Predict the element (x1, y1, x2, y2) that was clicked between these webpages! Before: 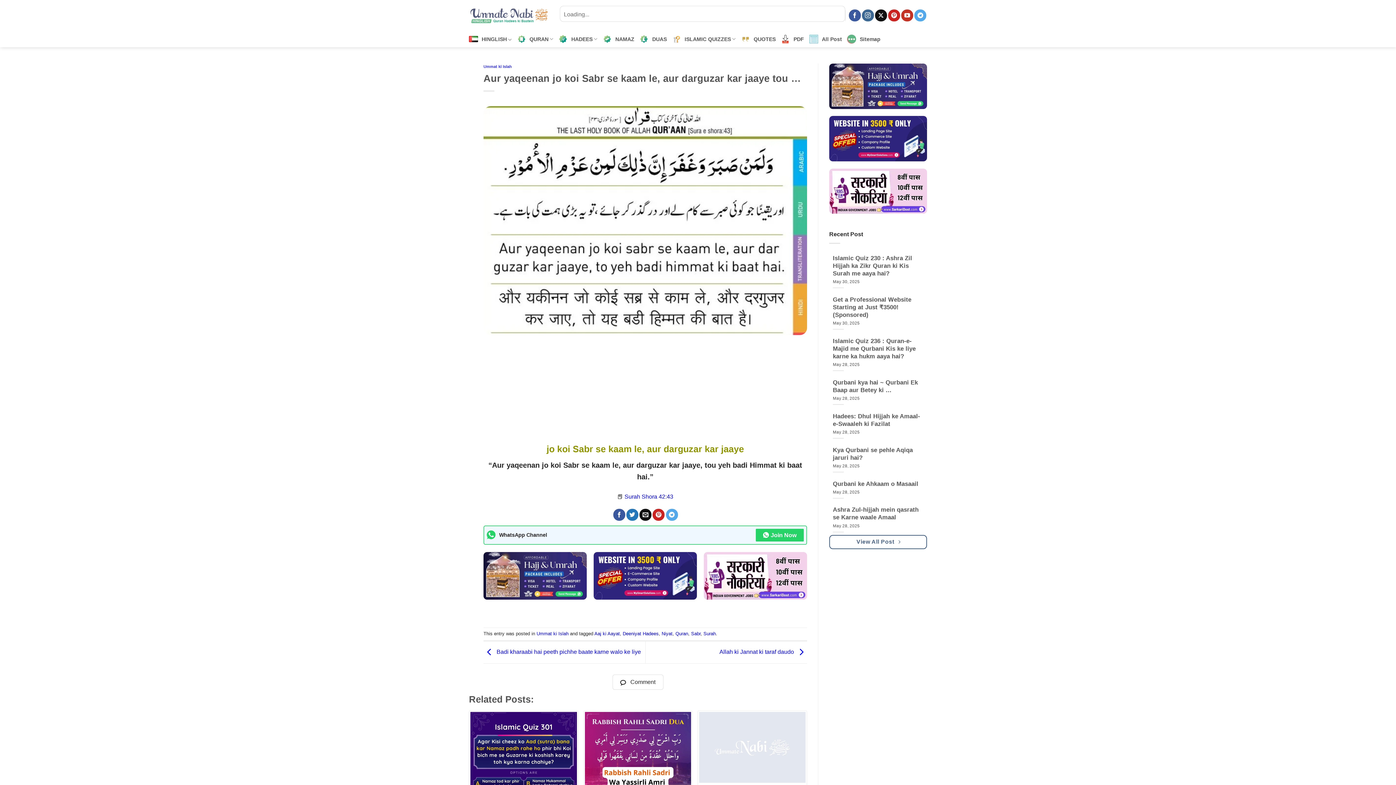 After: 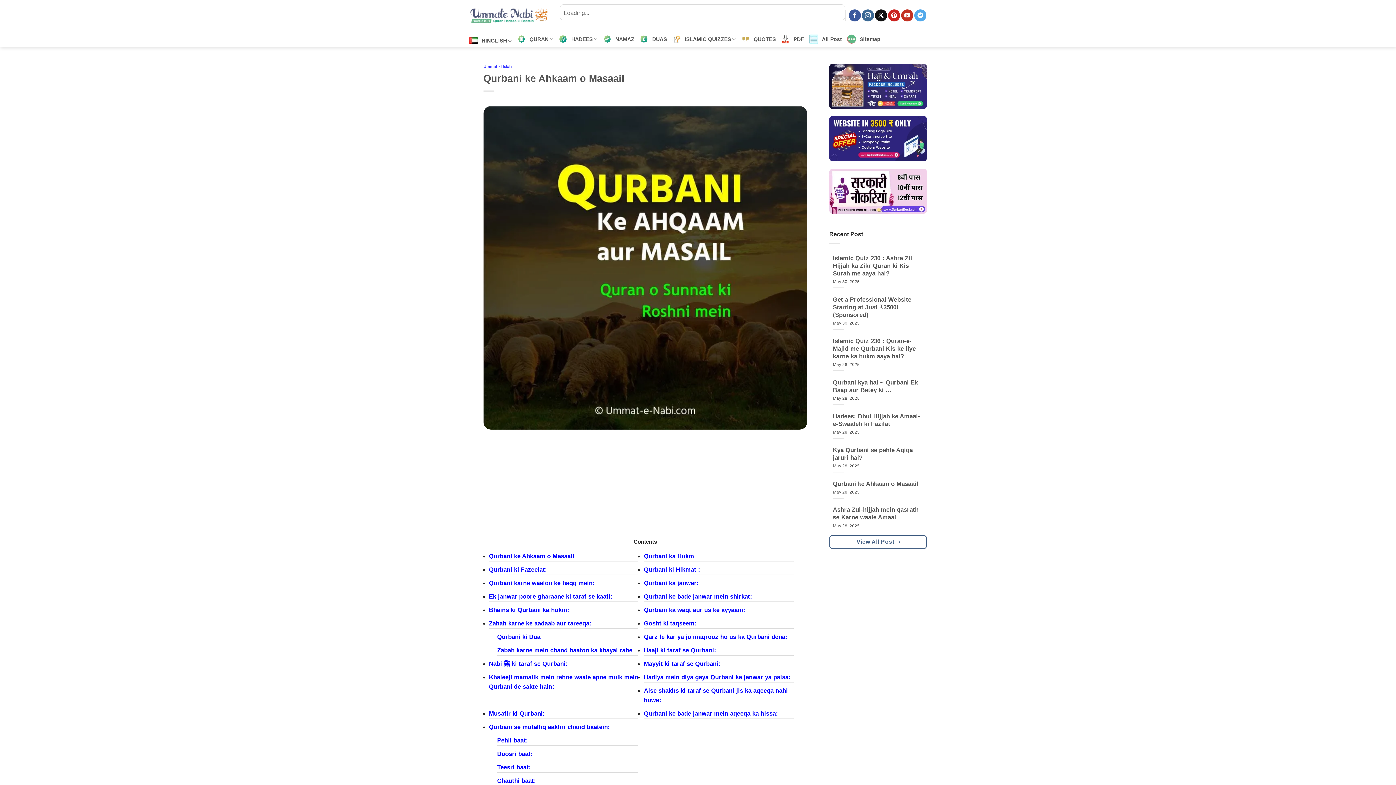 Action: bbox: (833, 480, 918, 487) label: Qurbani ke Ahkaam o Masaail